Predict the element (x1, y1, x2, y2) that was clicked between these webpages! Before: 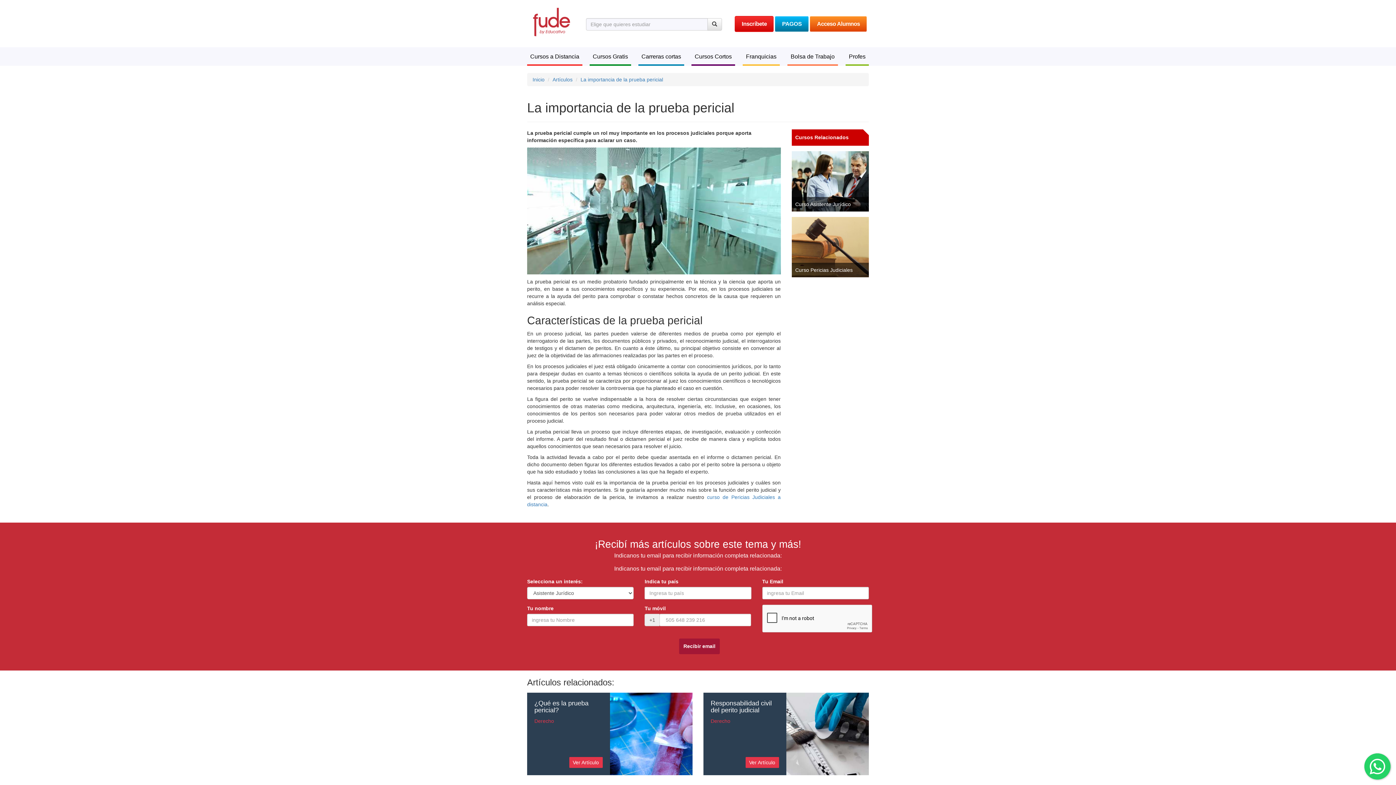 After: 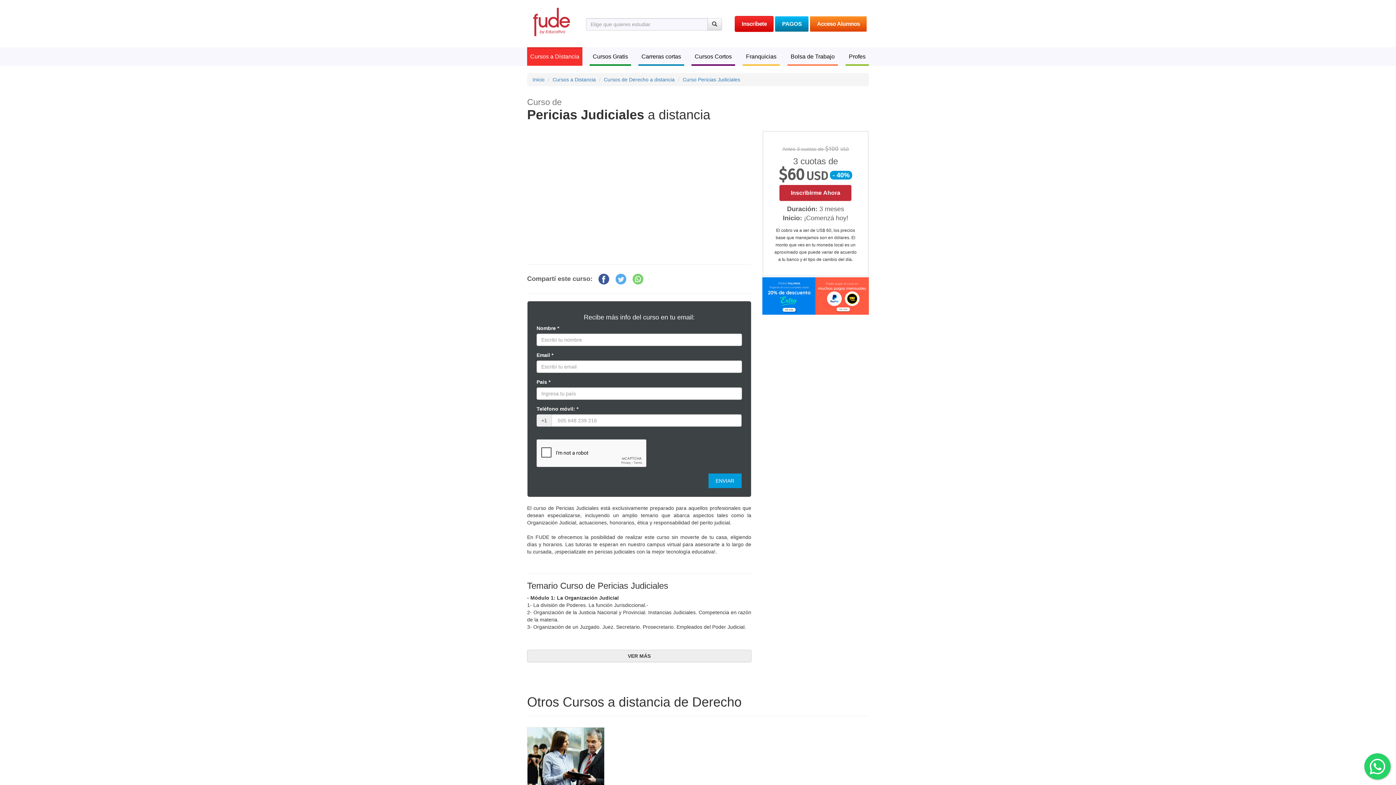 Action: label: Curso Pericias Judiciales bbox: (791, 217, 869, 277)